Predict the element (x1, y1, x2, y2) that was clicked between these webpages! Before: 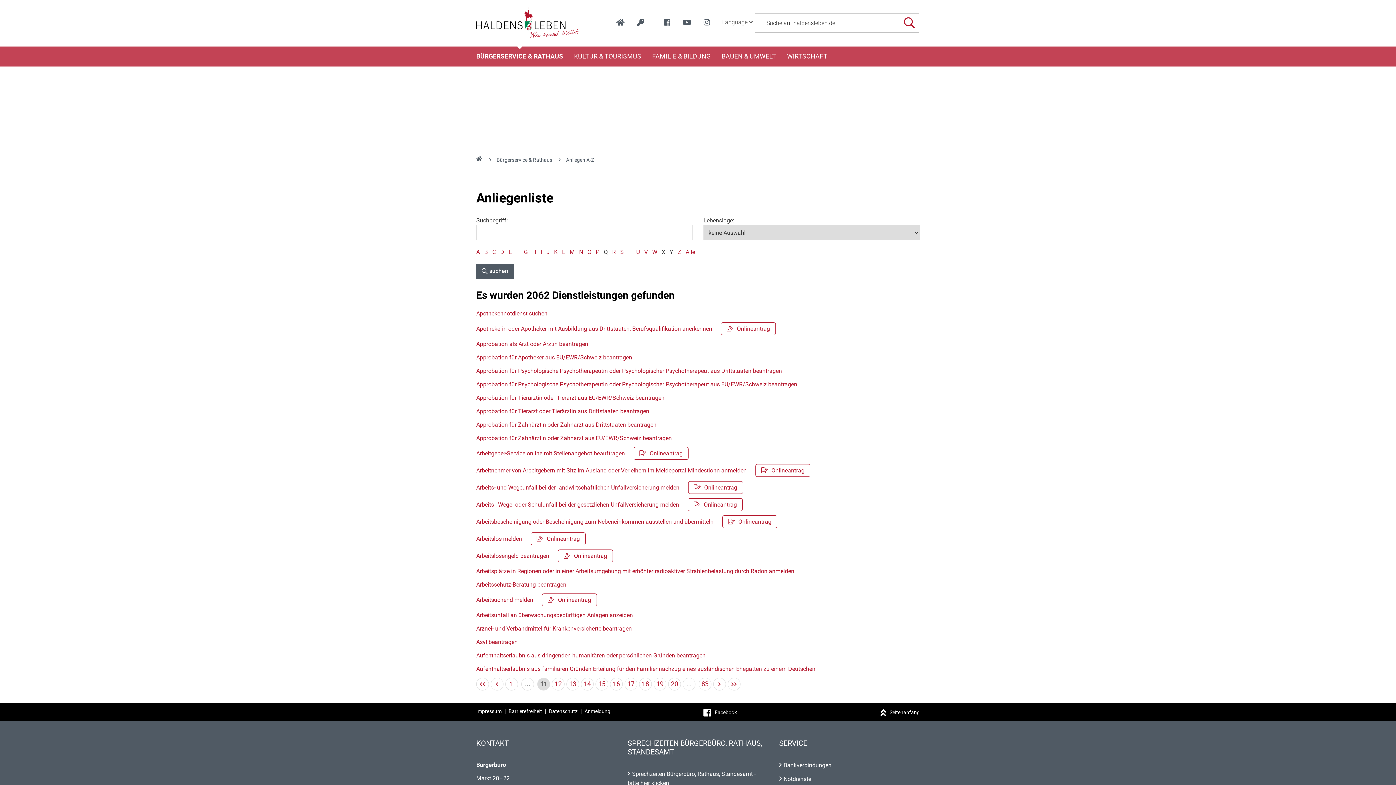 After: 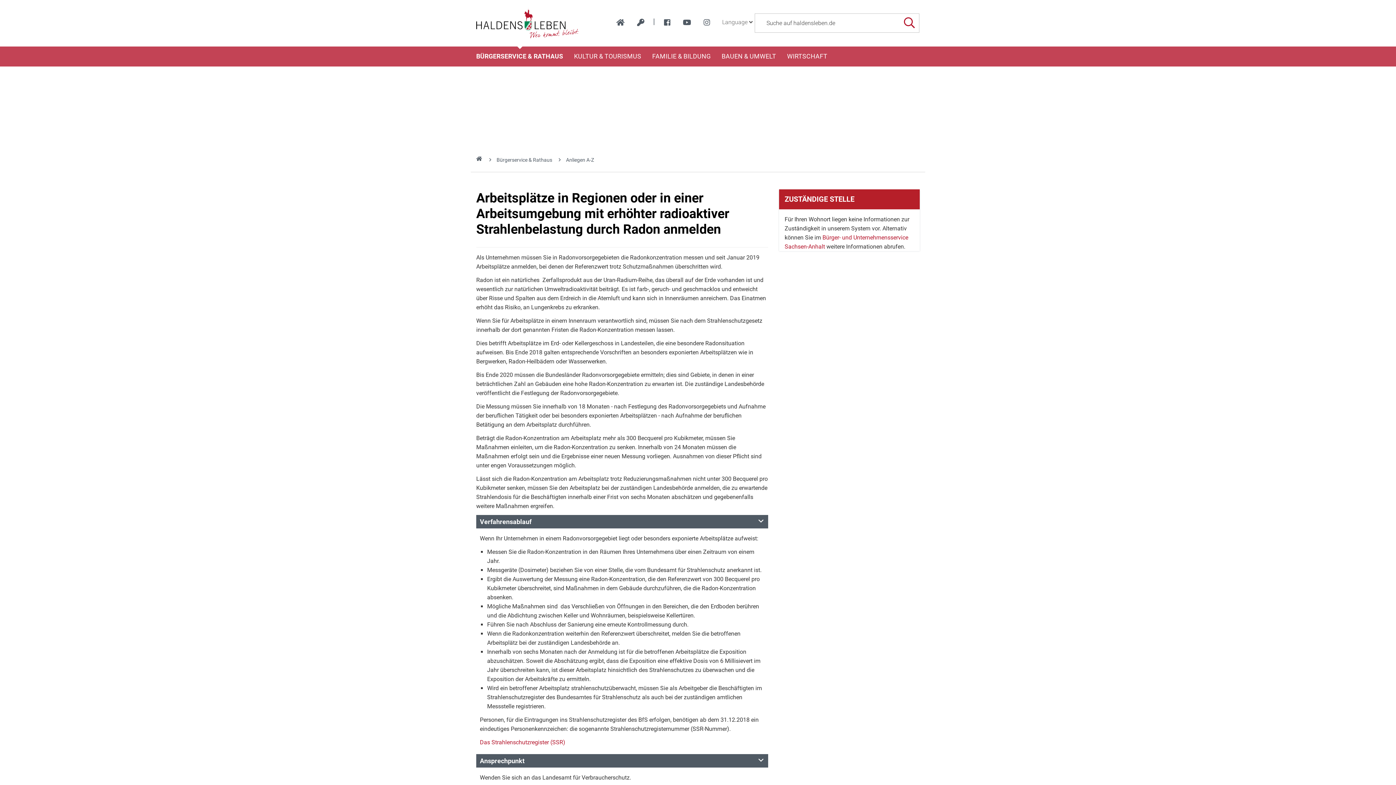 Action: bbox: (476, 568, 794, 574) label: Arbeitsplätze in Regionen oder in einer Arbeitsumgebung mit erhöhter radioaktiver Strahlenbelastung durch Radon anmelden